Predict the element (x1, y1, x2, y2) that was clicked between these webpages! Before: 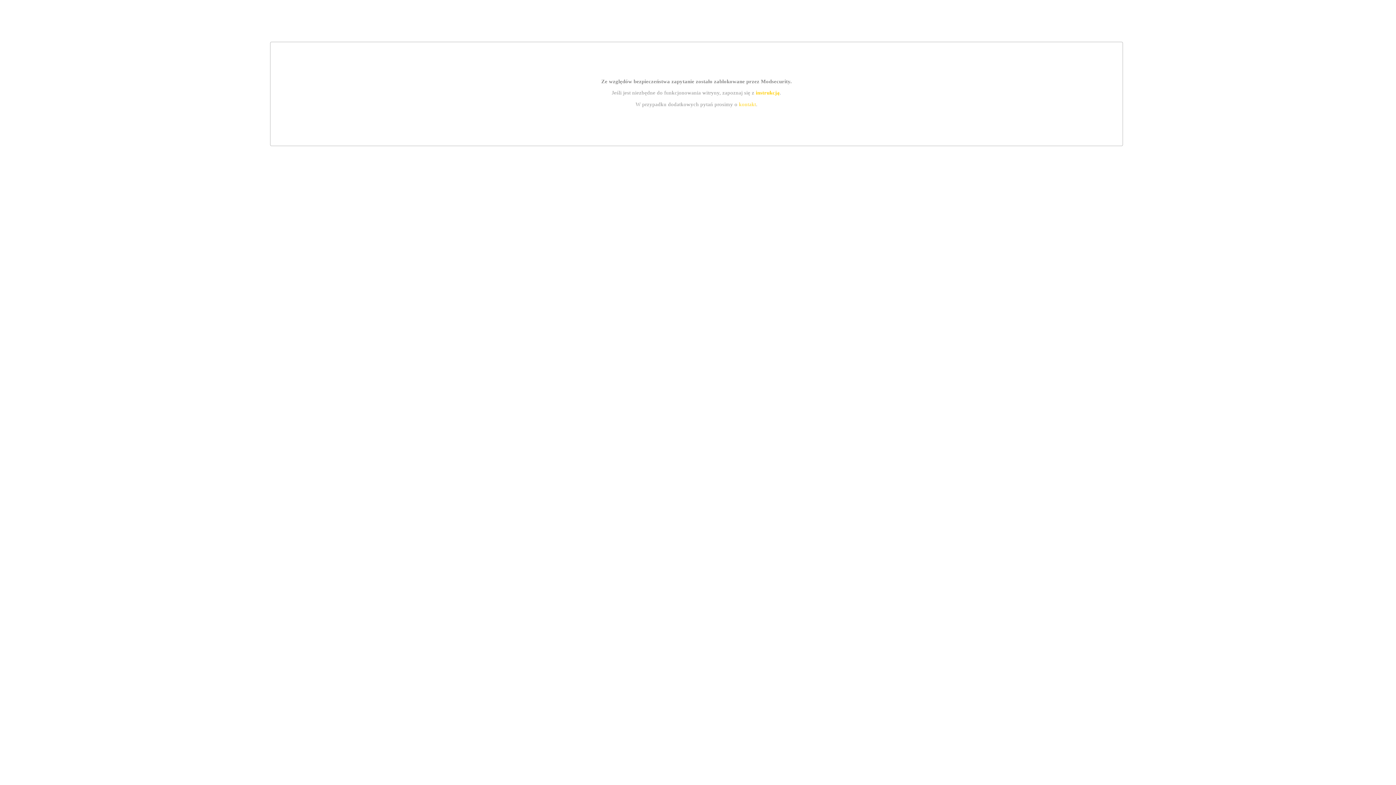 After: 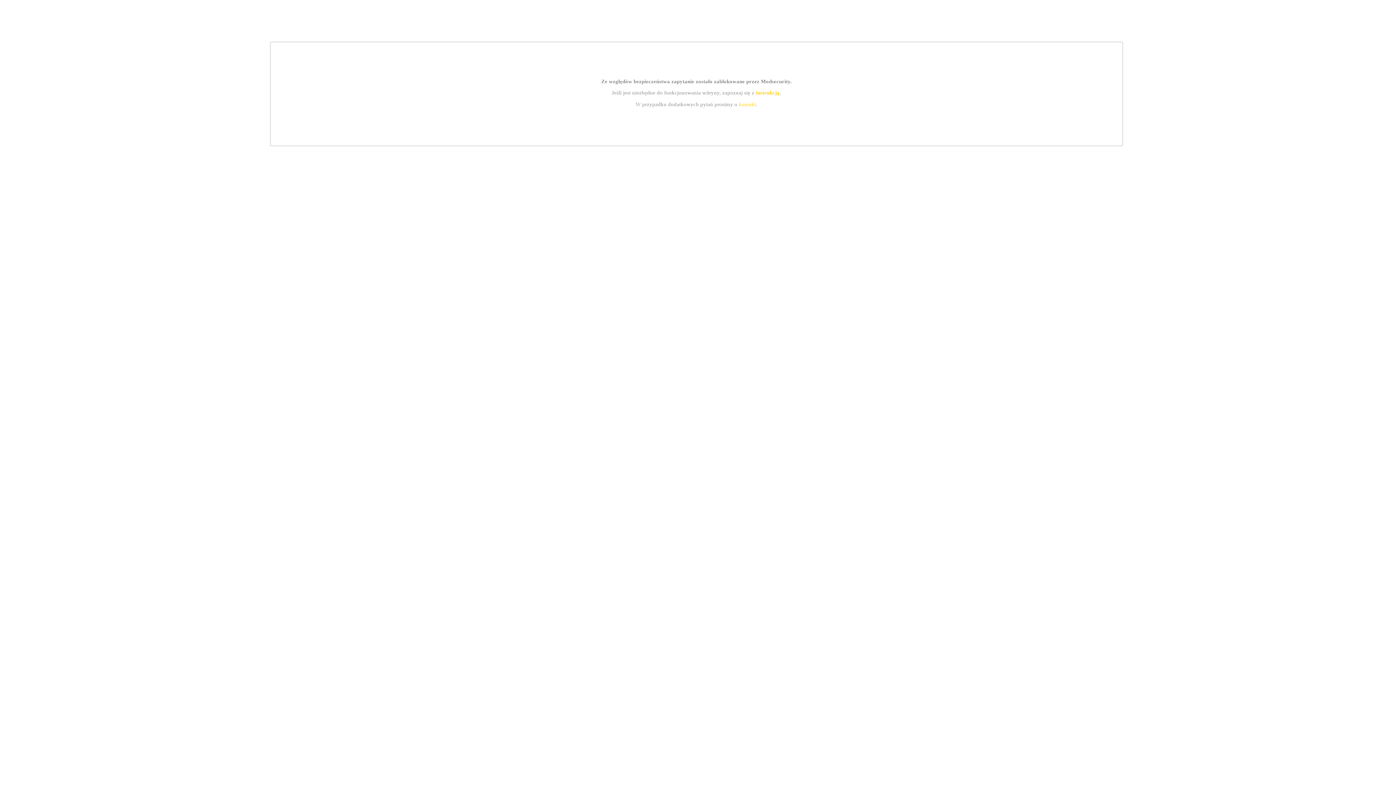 Action: label: kontakt bbox: (739, 101, 756, 107)